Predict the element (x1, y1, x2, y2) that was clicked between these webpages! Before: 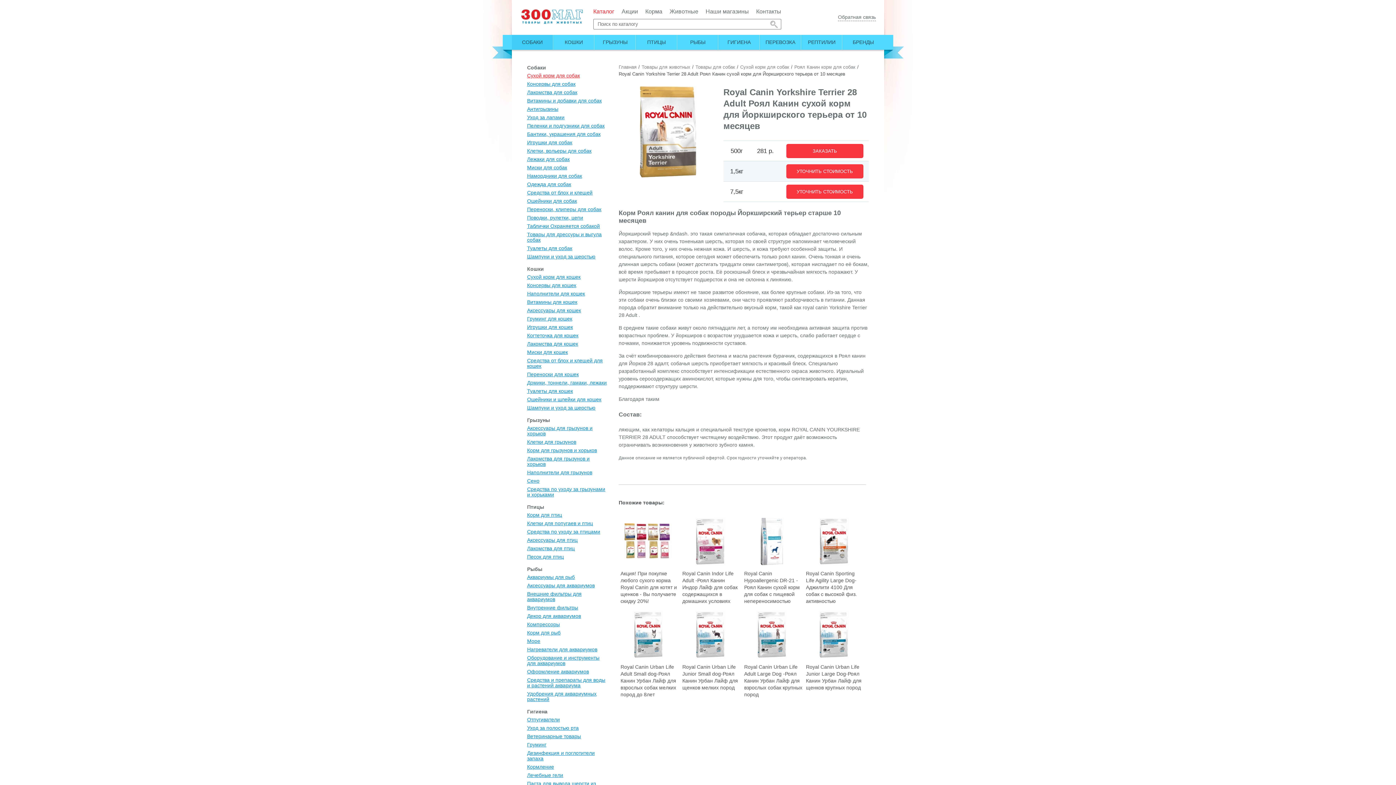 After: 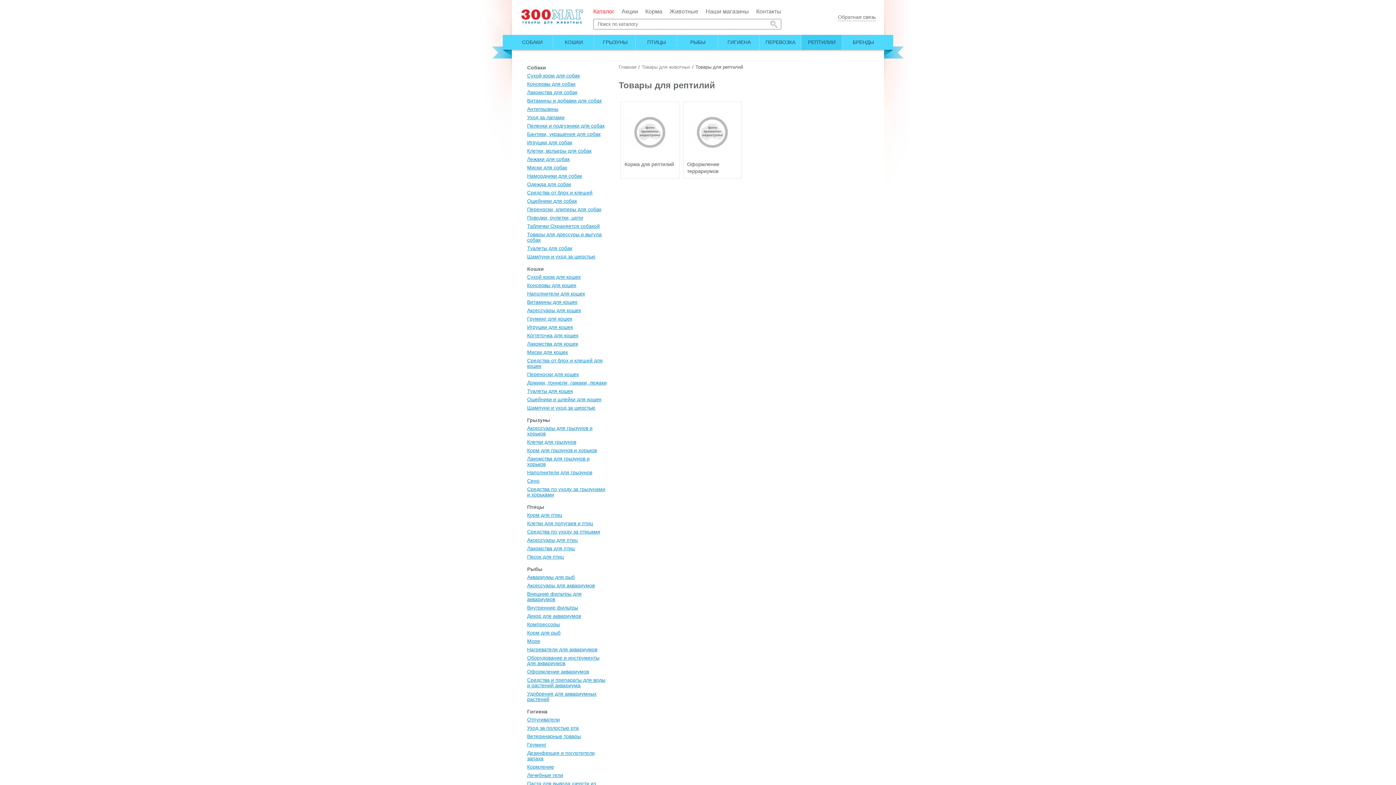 Action: label: РЕПТИЛИИ bbox: (801, 34, 842, 49)